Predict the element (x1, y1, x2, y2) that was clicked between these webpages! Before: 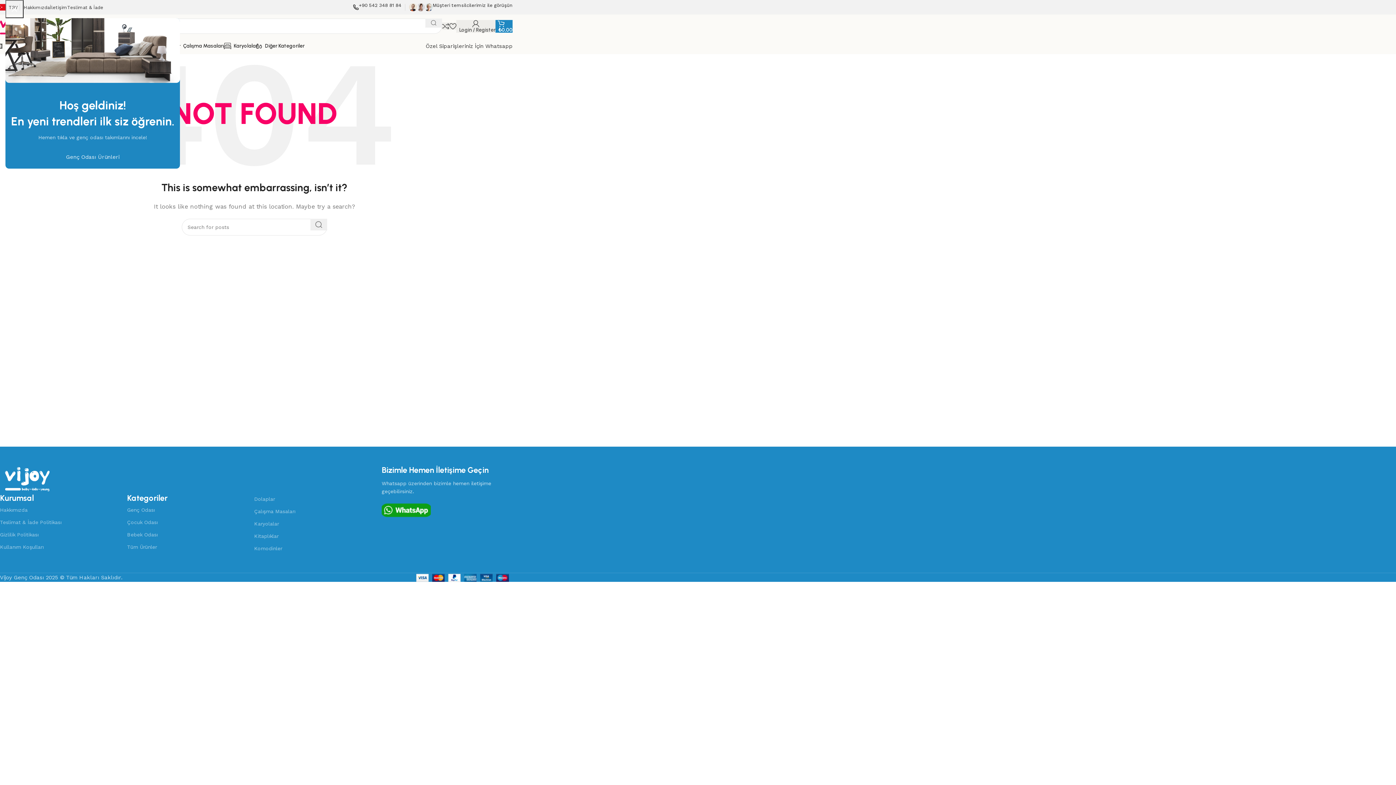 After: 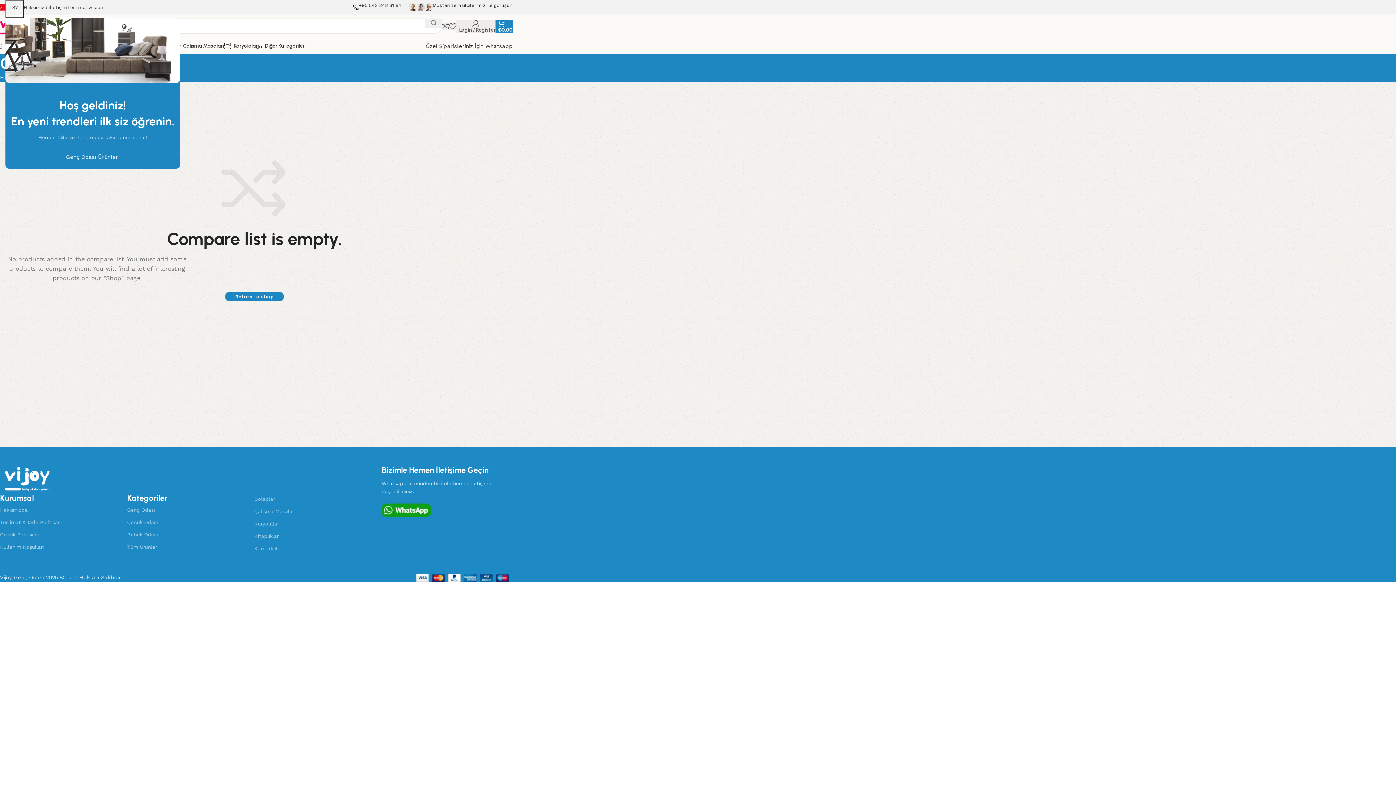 Action: bbox: (442, 18, 449, 33)